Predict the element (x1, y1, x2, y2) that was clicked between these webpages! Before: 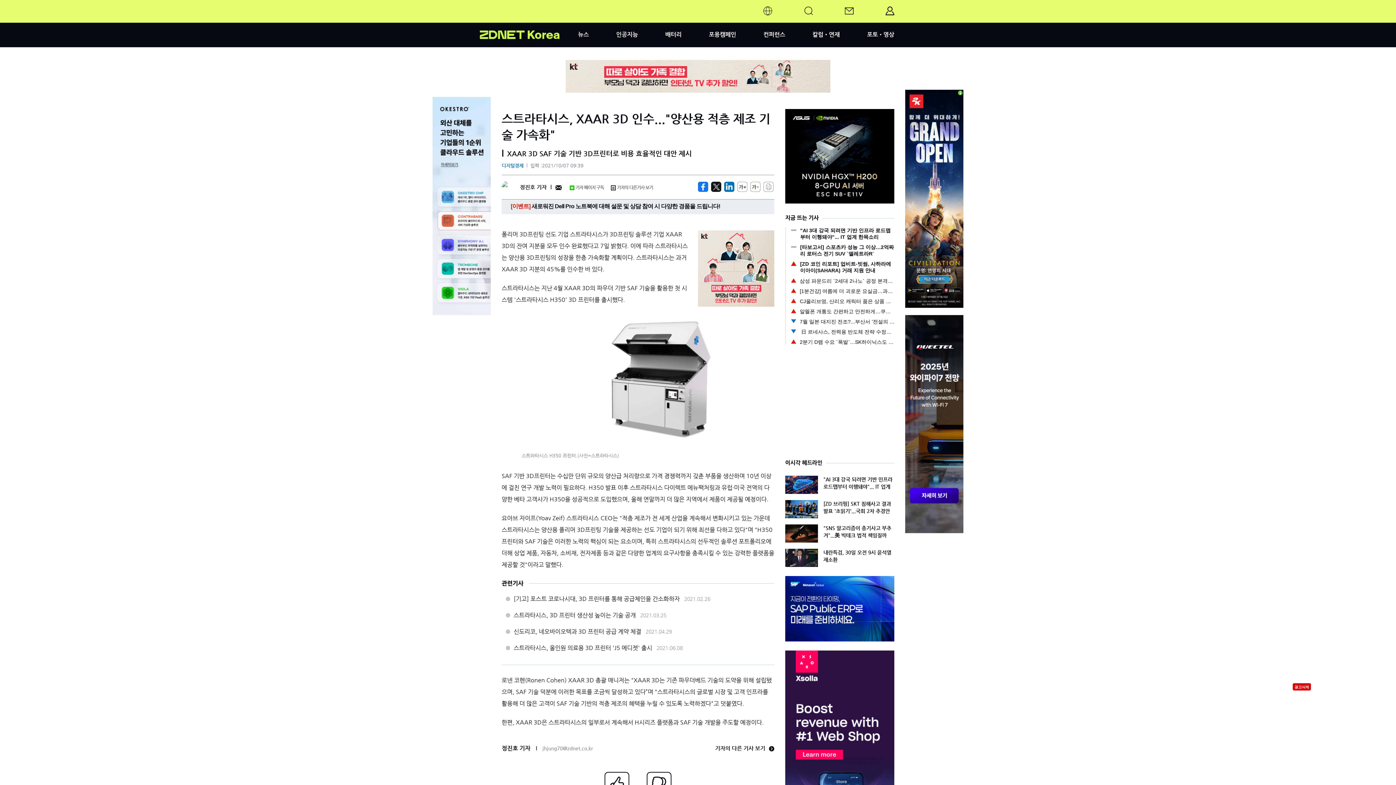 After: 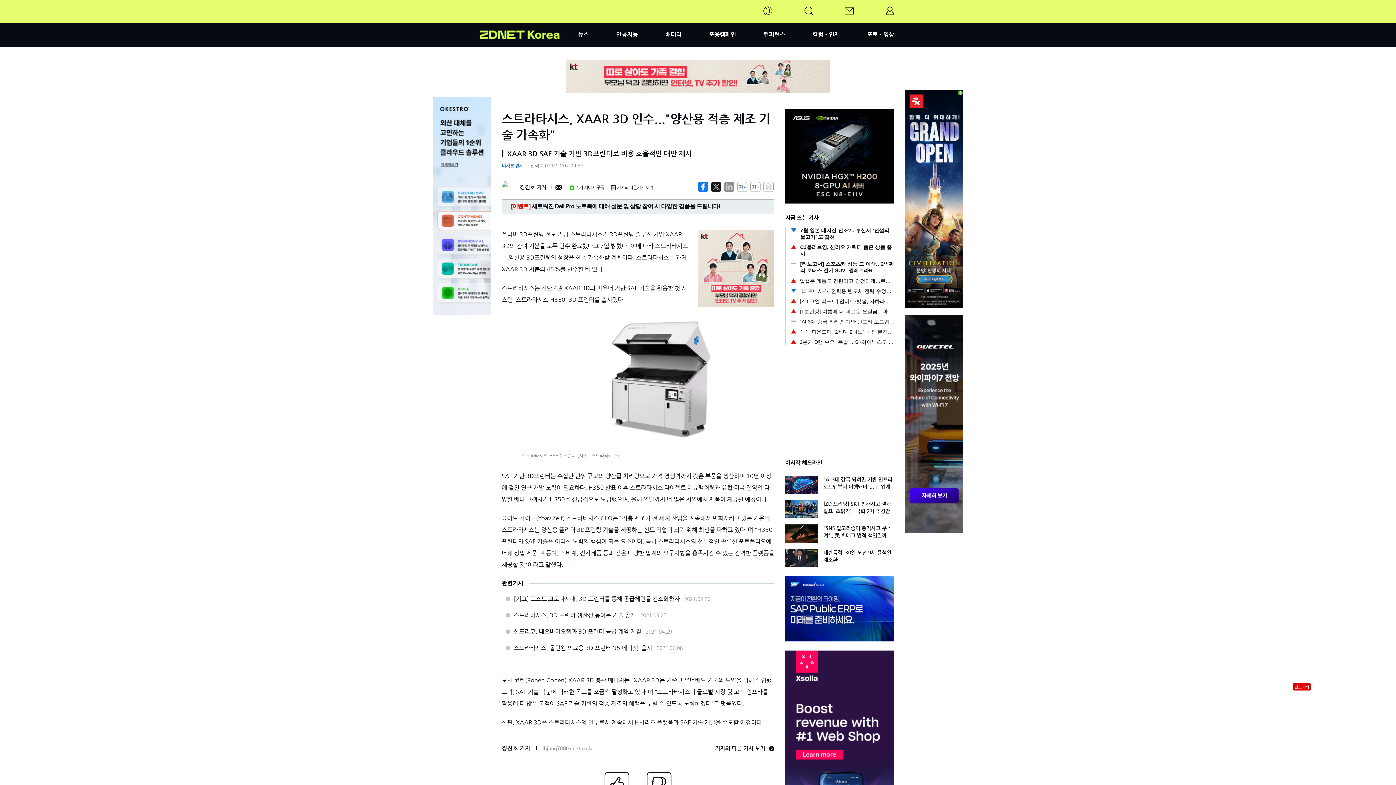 Action: bbox: (724, 181, 734, 192) label: http%3A%2F%2Fzdnet.co.kr%2Fview%2F%3Fno%3D20211007093938